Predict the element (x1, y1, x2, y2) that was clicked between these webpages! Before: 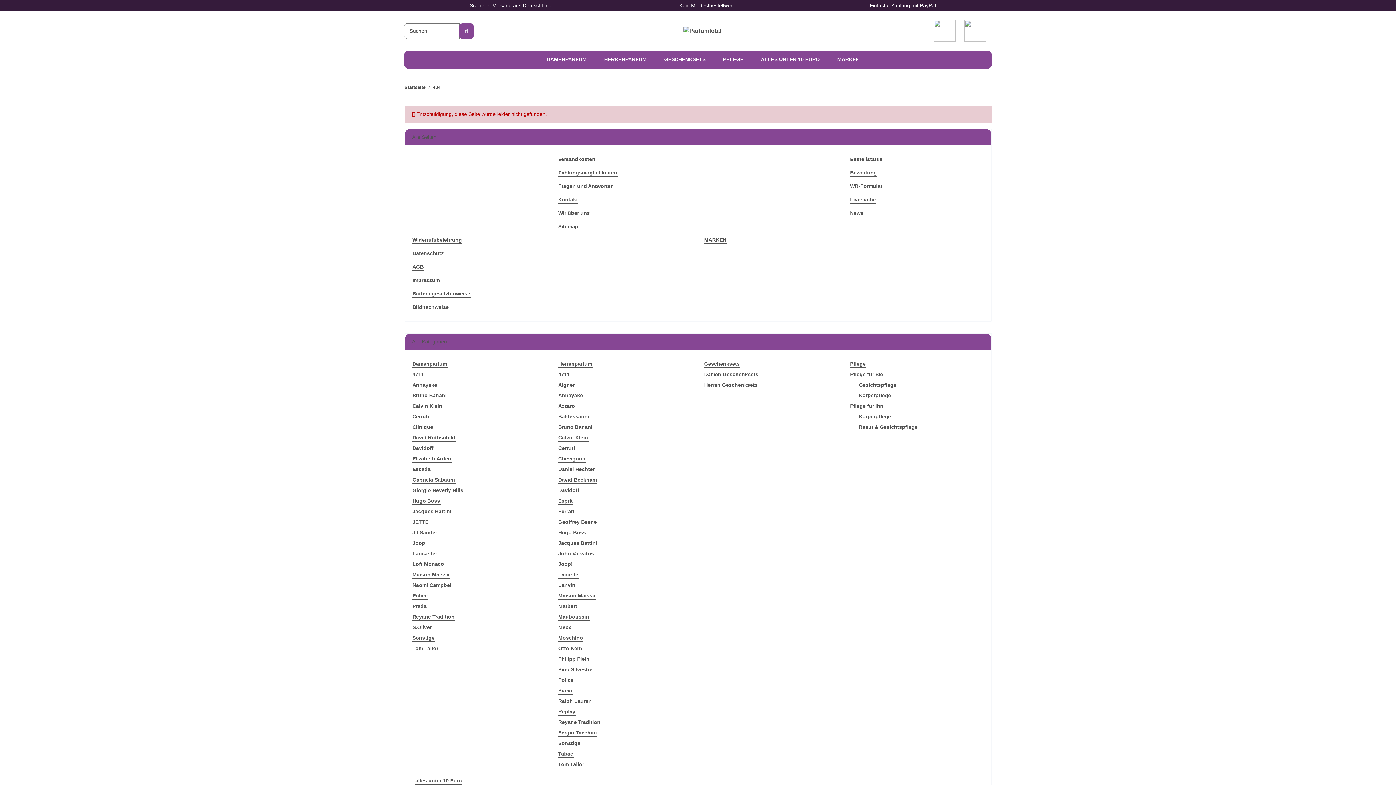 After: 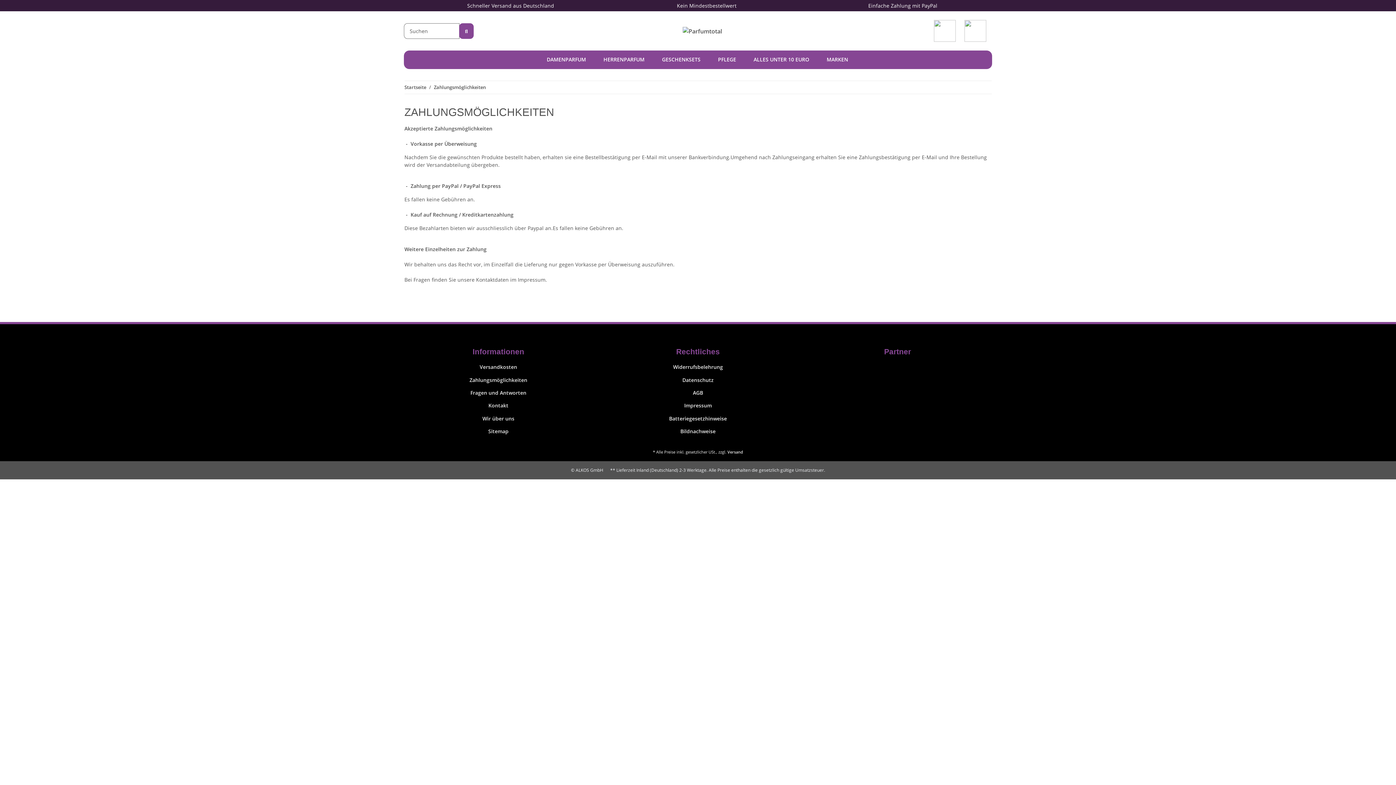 Action: label: Zahlungsmöglichkeiten bbox: (558, 169, 617, 176)